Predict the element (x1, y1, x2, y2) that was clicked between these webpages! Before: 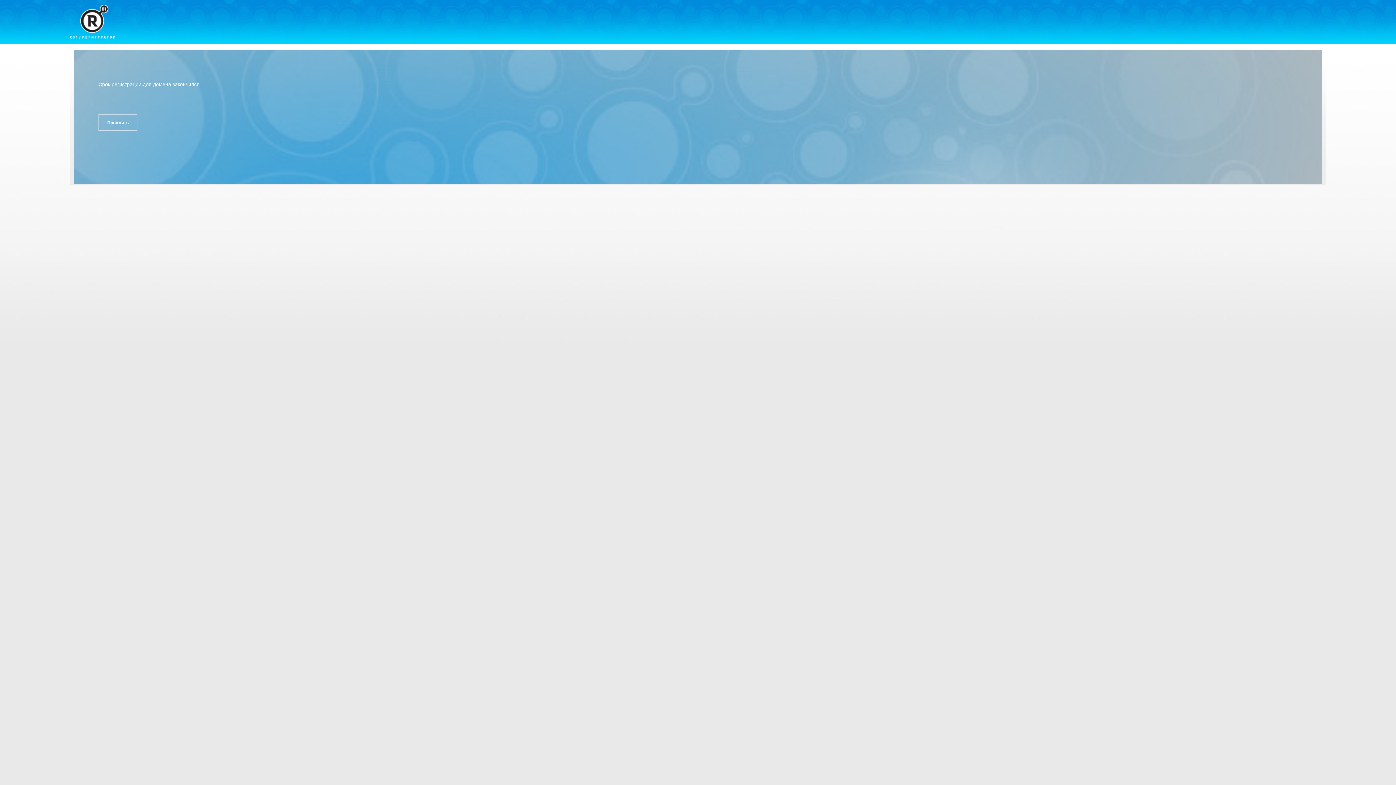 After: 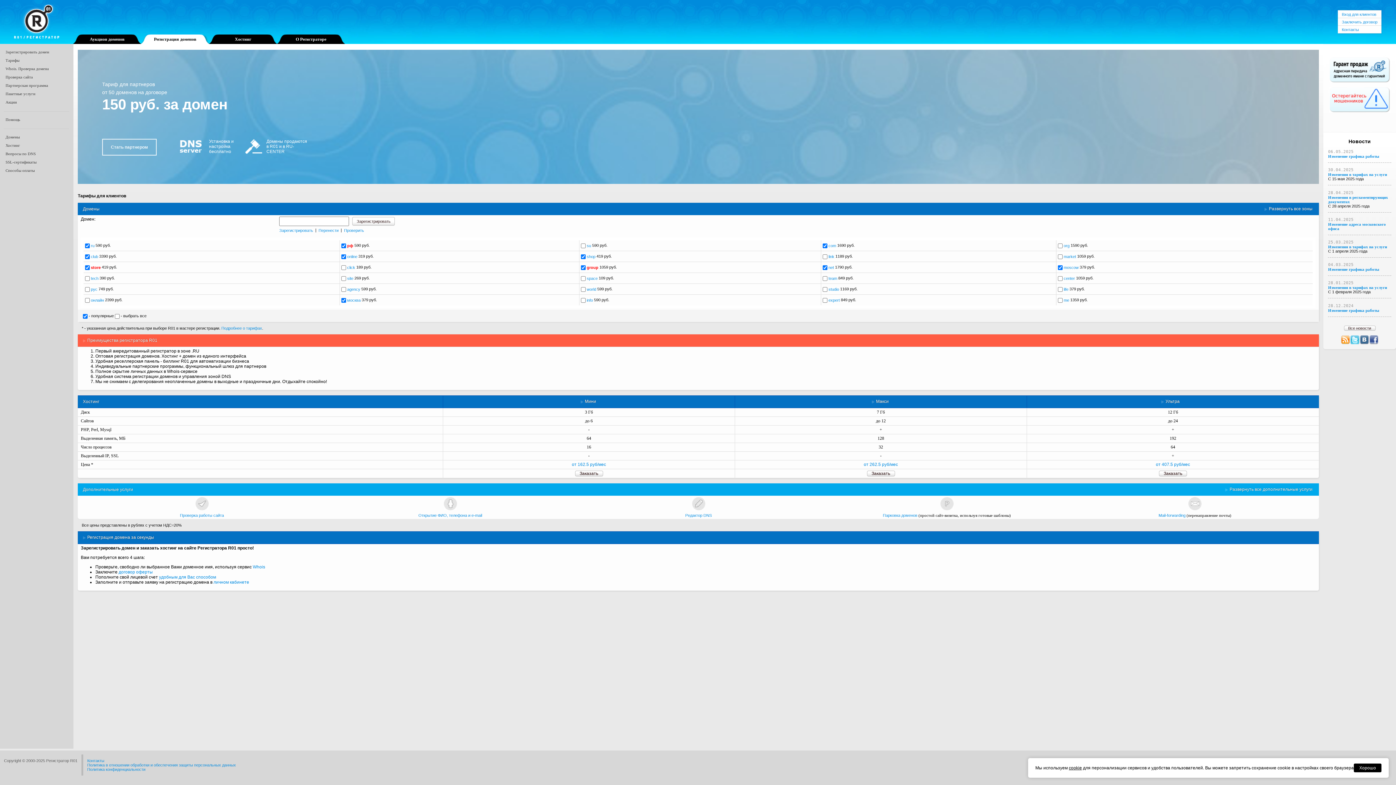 Action: bbox: (69, 4, 114, 38)